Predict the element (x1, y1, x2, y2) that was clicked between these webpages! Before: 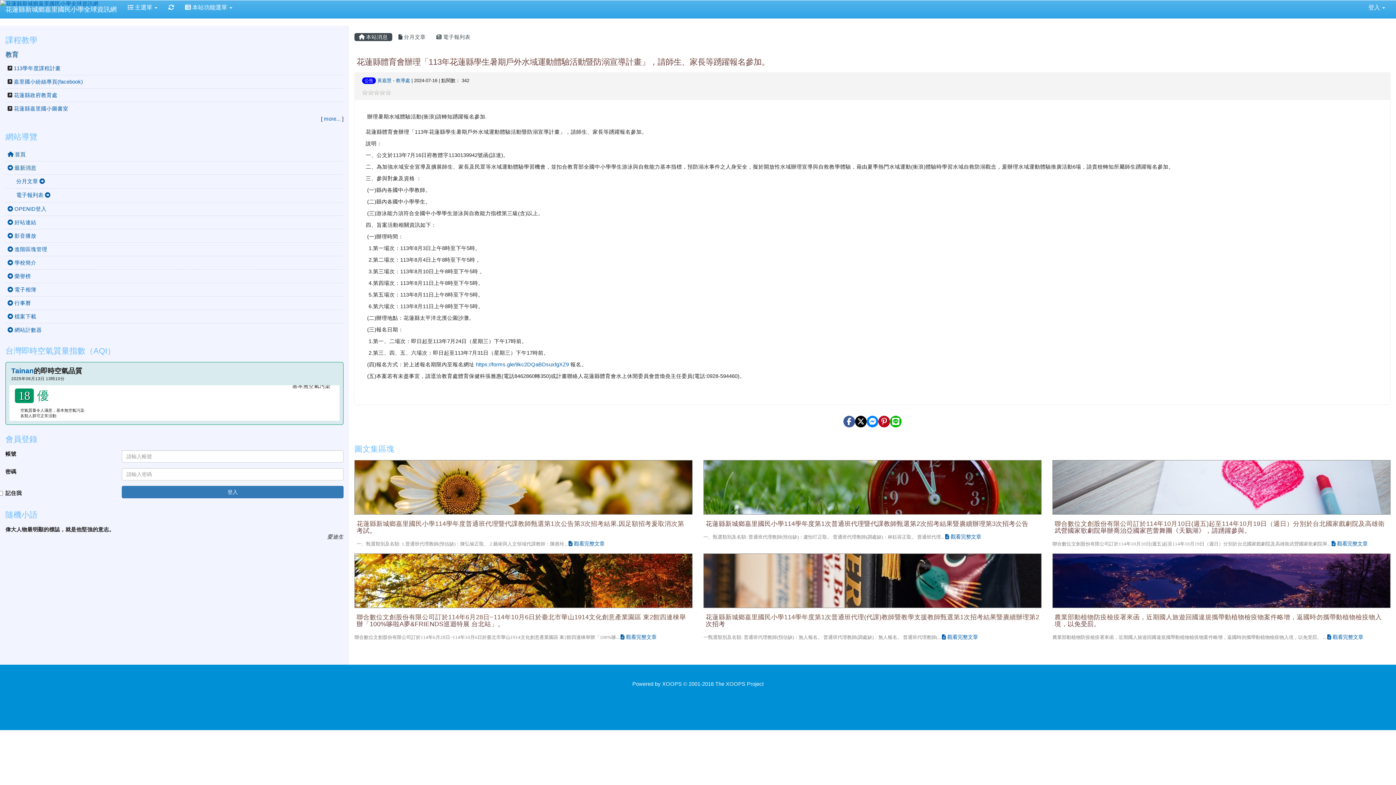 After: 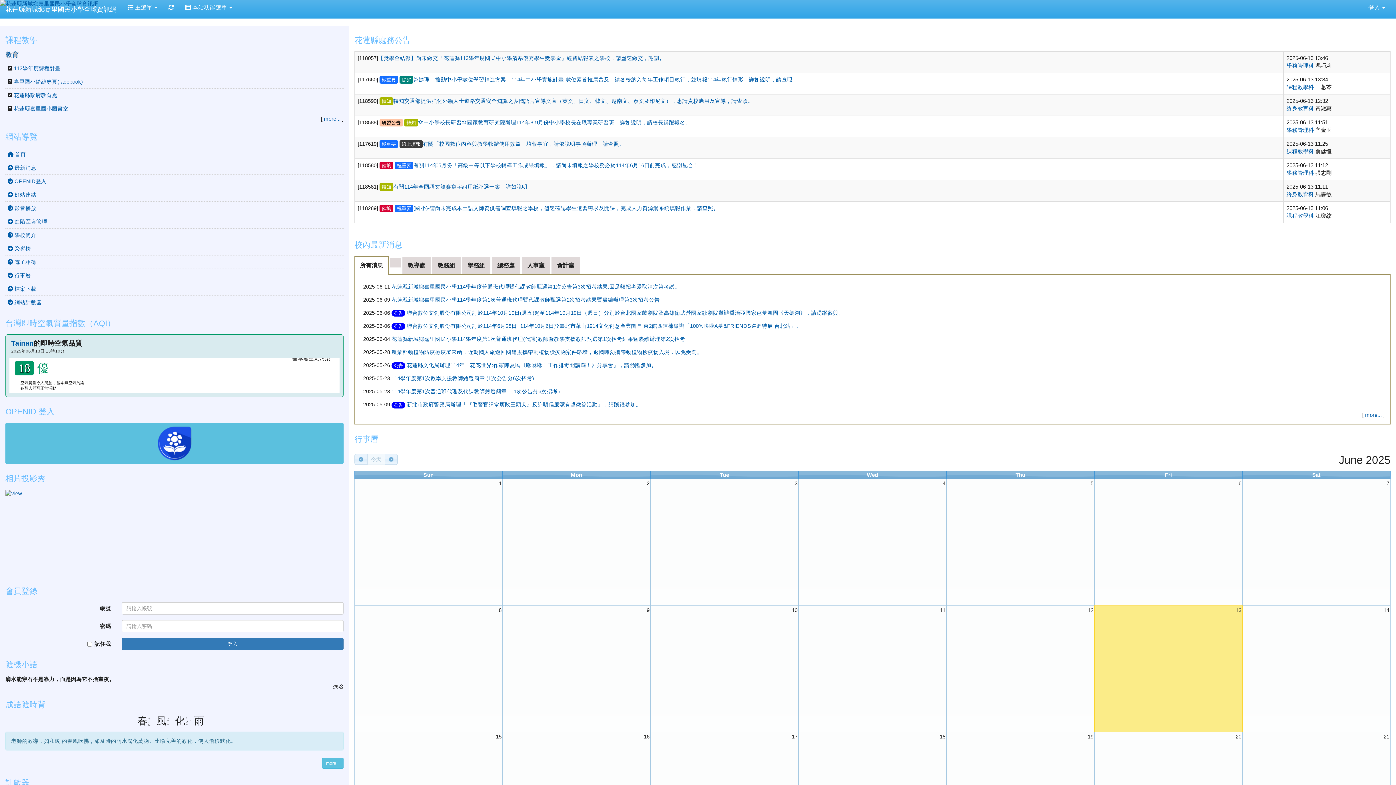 Action: label: 花蓮縣新城鄉嘉里國民小學全球資訊網 bbox: (0, 0, 122, 18)